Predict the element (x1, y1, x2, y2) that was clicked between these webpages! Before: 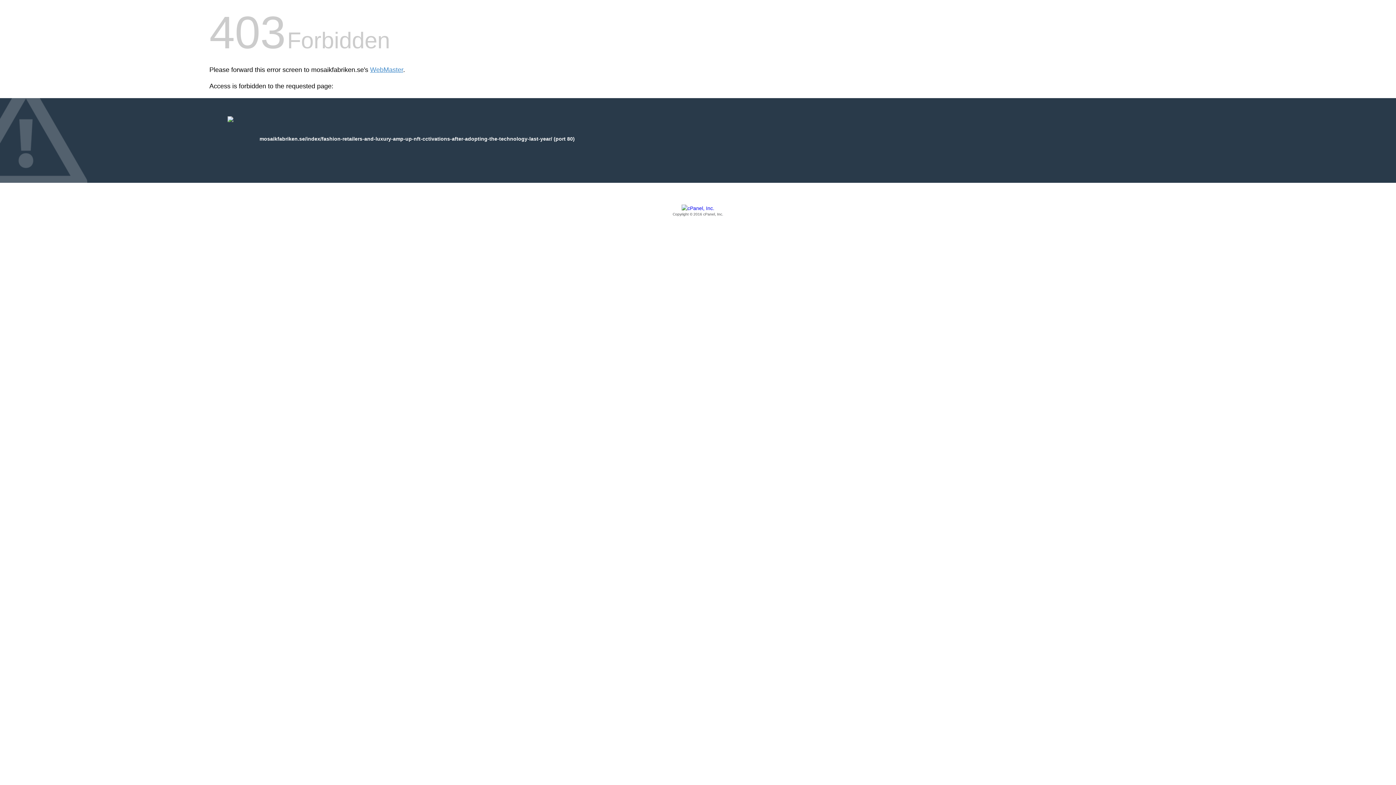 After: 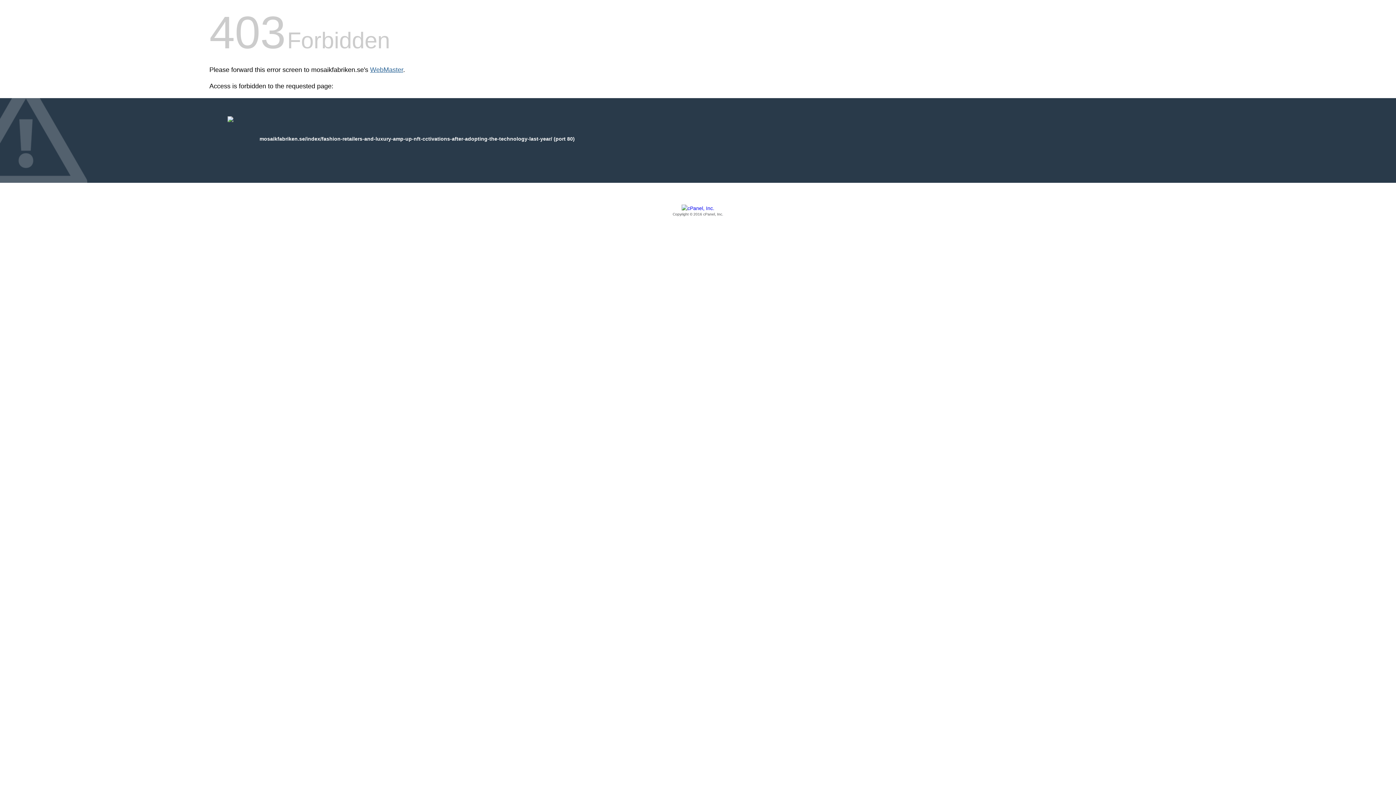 Action: bbox: (370, 66, 403, 73) label: WebMaster